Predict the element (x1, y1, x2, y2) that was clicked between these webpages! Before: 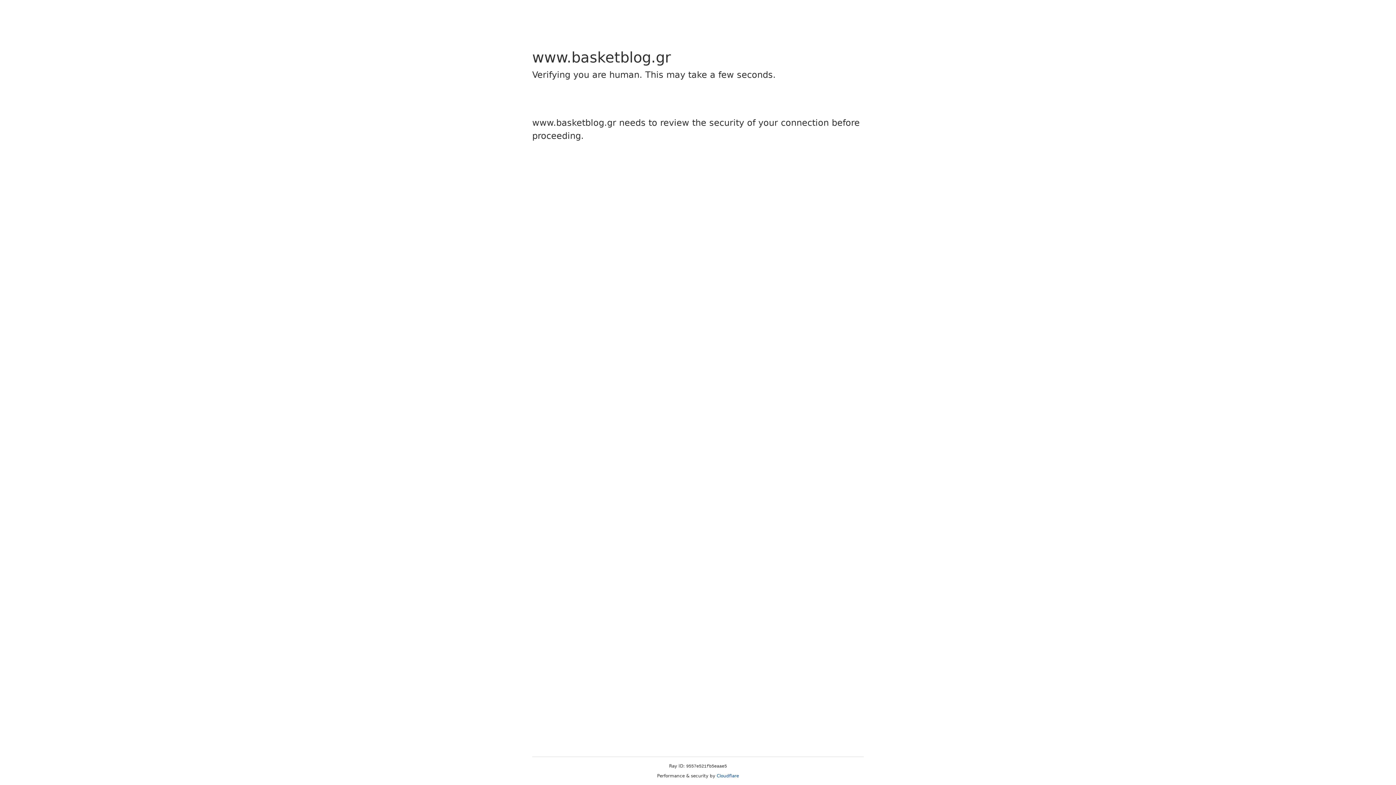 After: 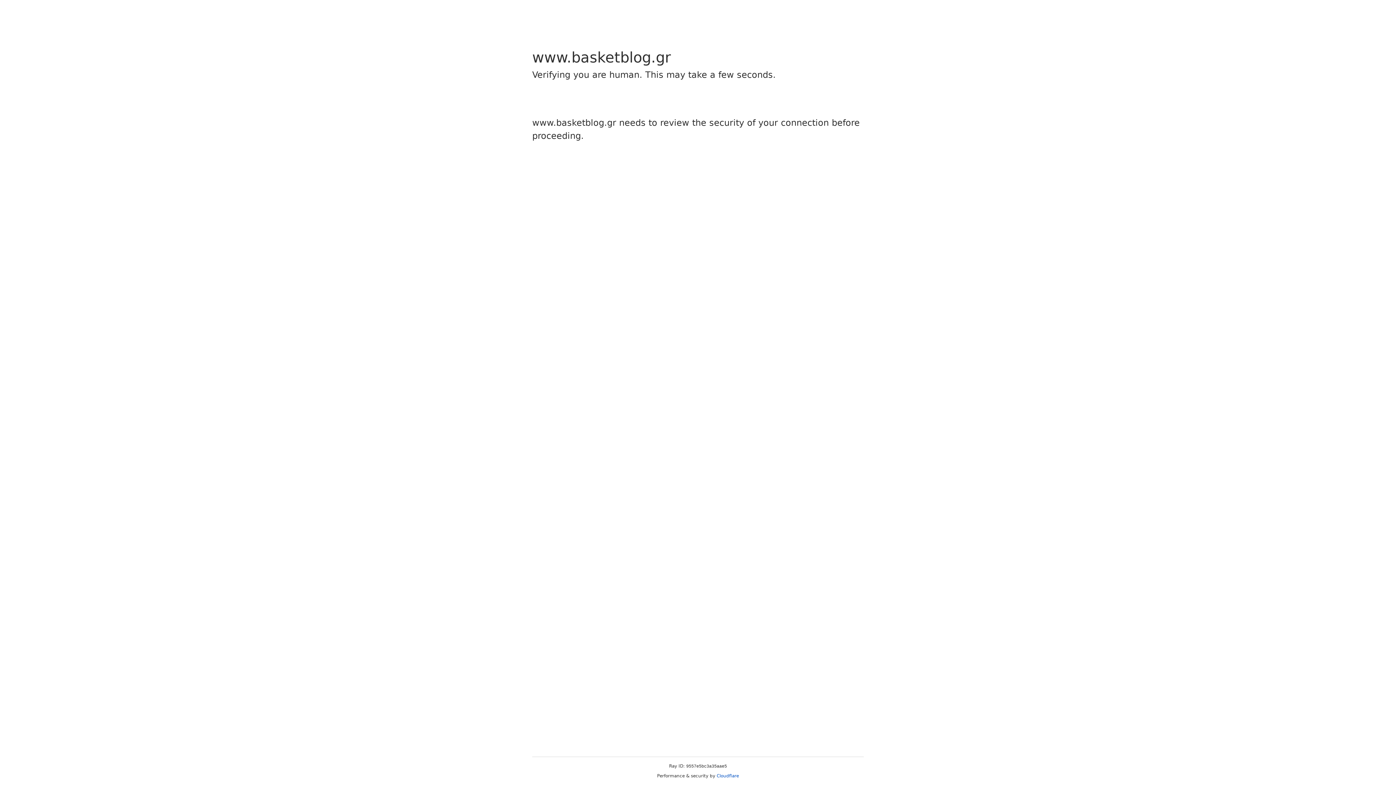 Action: bbox: (716, 773, 739, 778) label: Cloudflare